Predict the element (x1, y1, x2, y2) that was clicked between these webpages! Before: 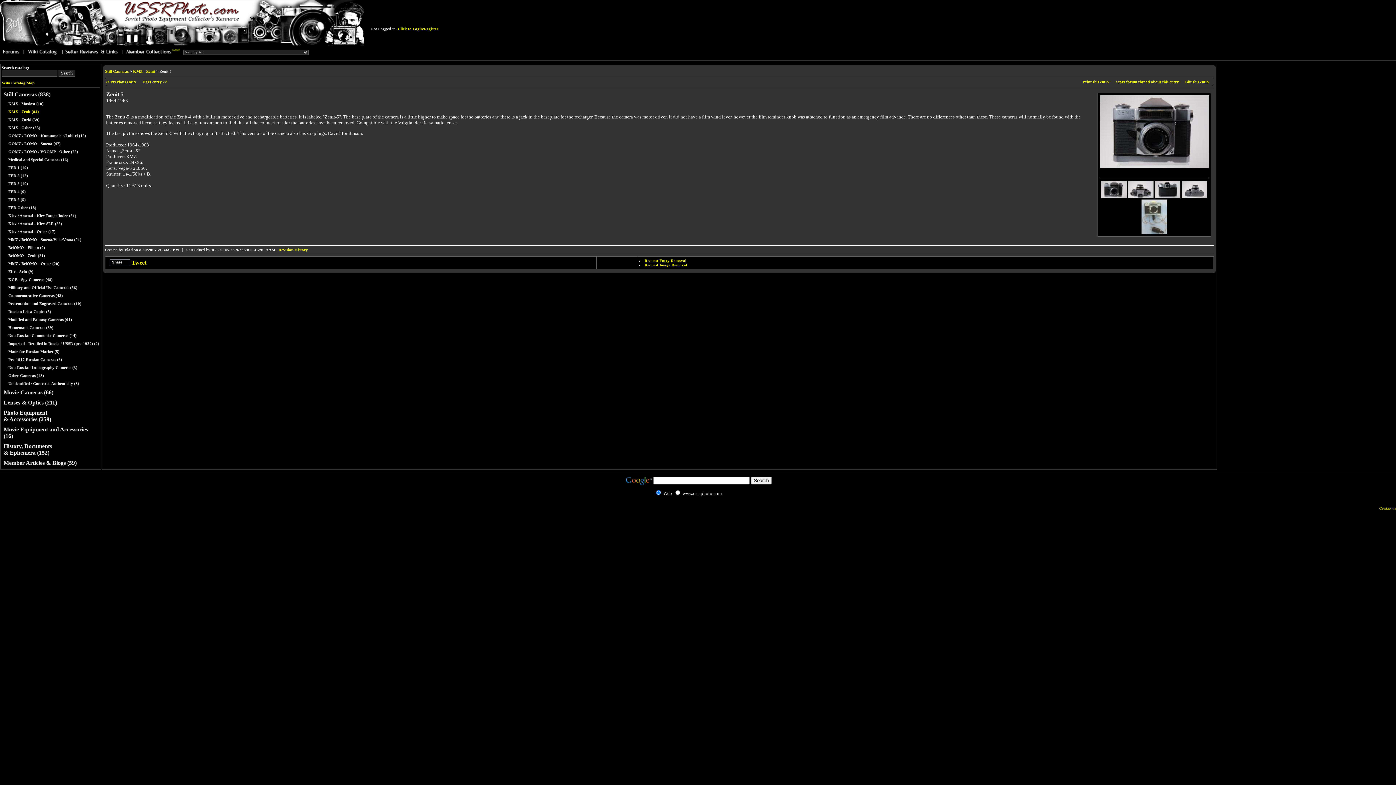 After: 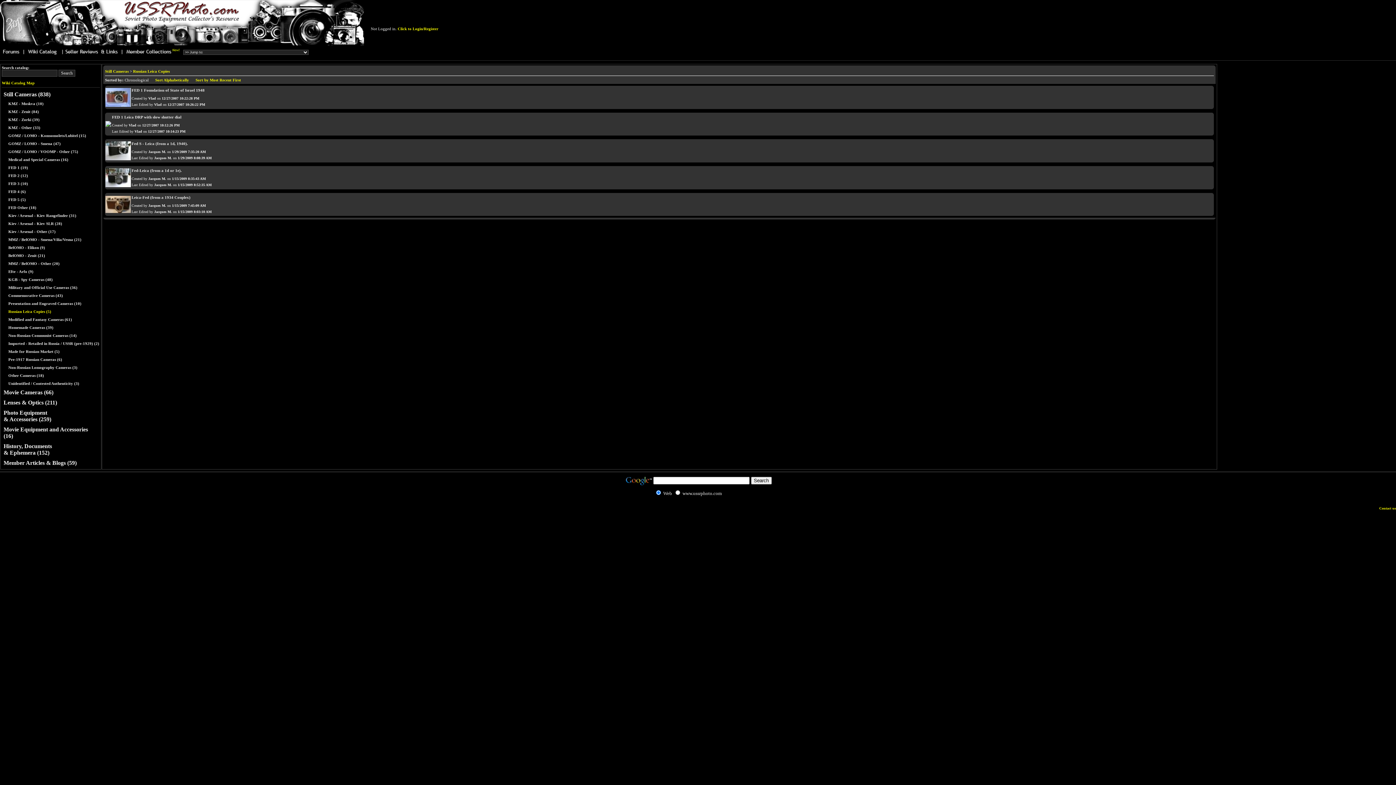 Action: label: Russian Leica Copies (5) bbox: (8, 309, 51, 313)